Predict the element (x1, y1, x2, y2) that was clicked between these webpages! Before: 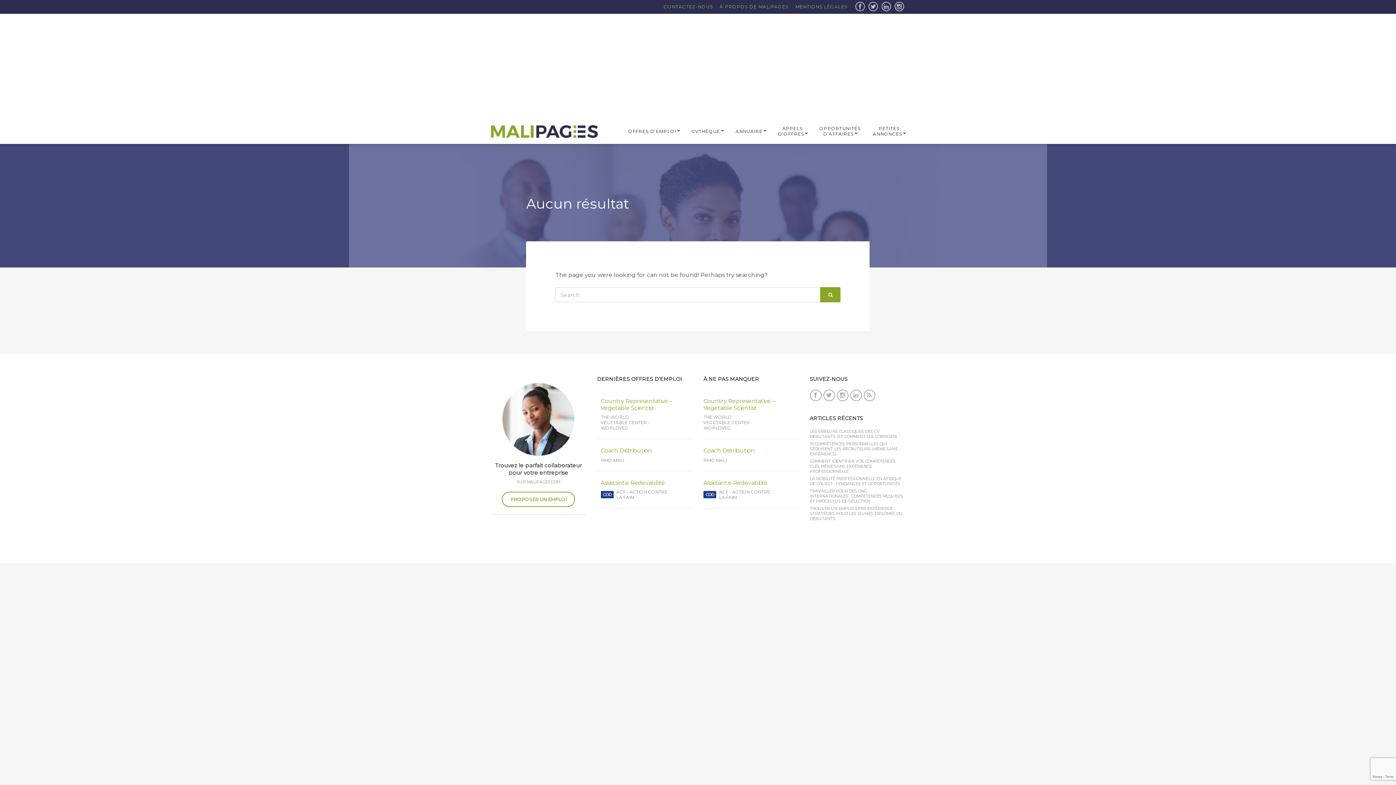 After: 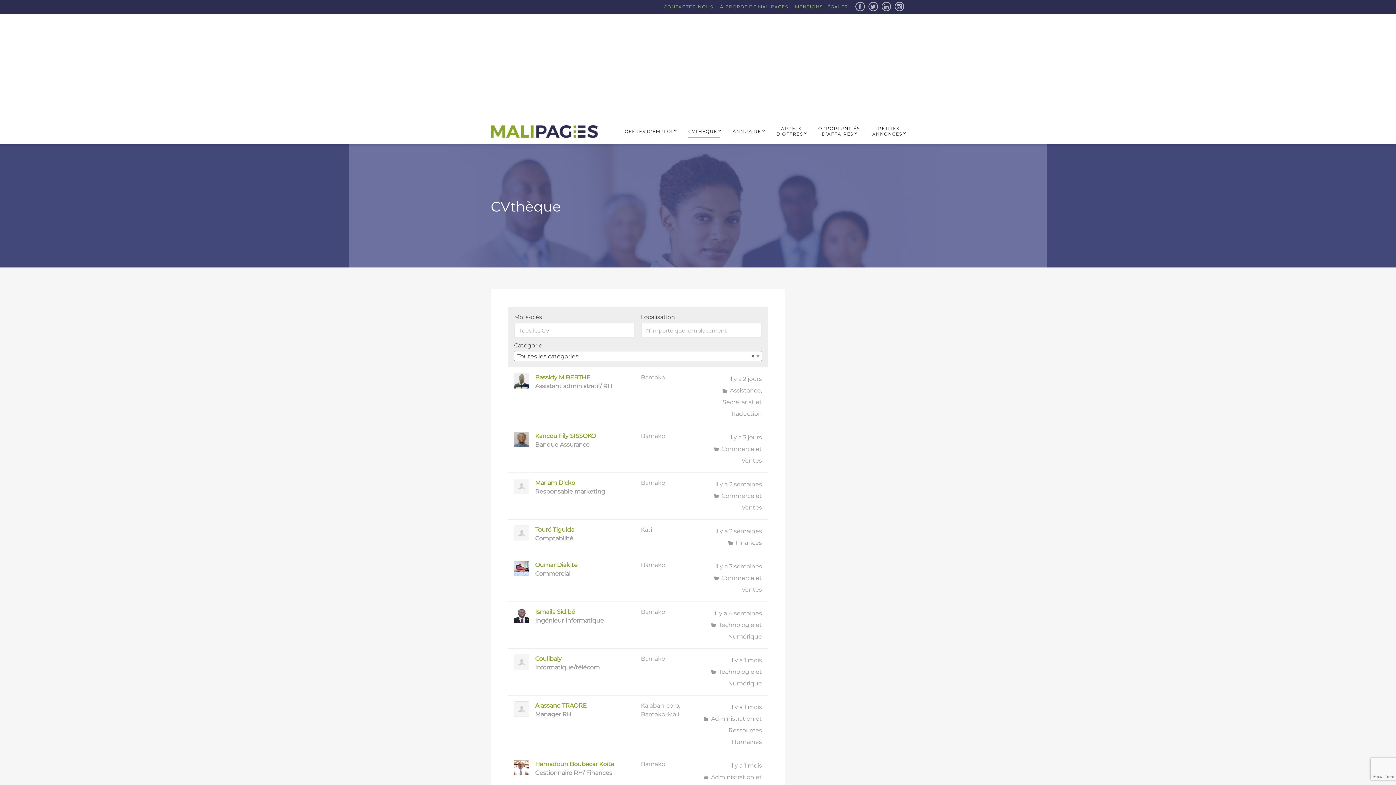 Action: label: CVTHÈQUE bbox: (691, 125, 723, 137)